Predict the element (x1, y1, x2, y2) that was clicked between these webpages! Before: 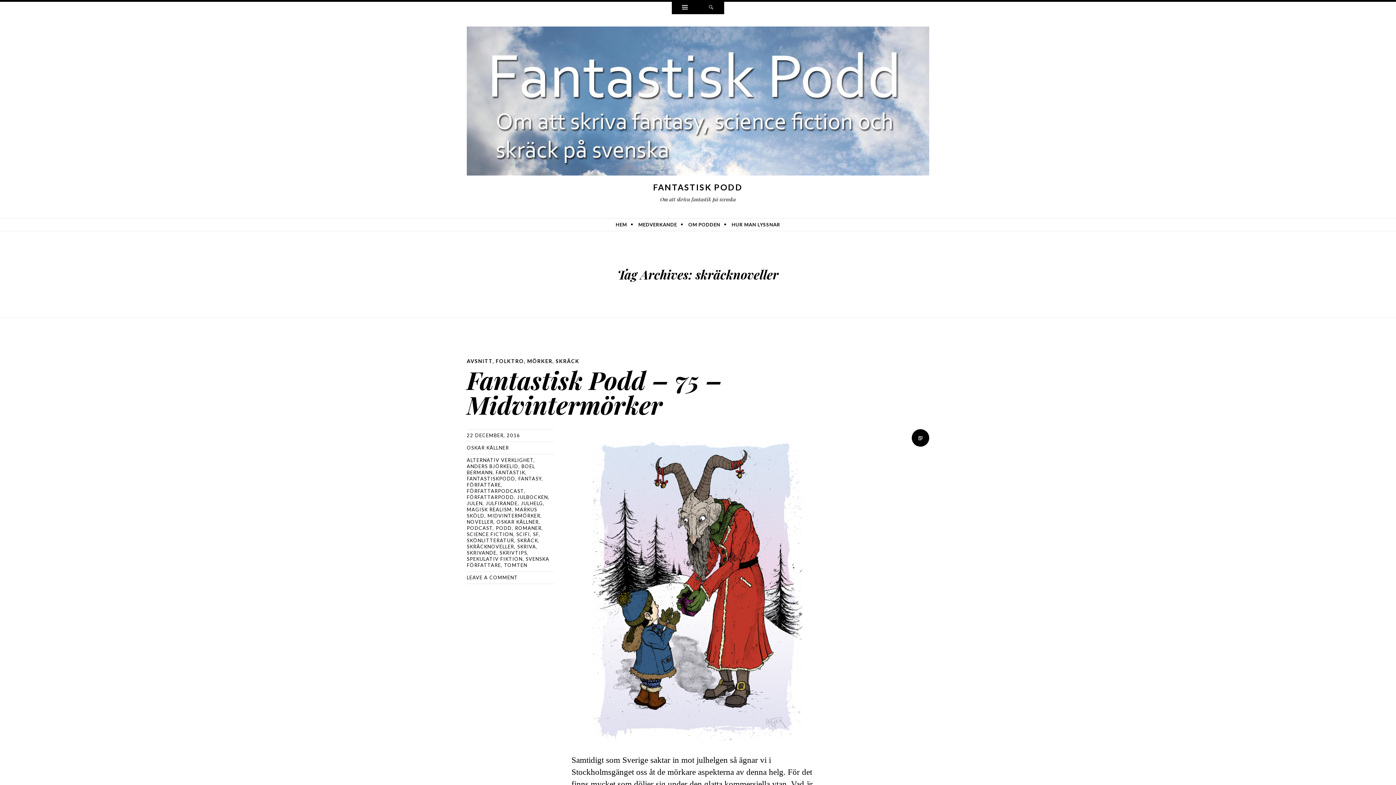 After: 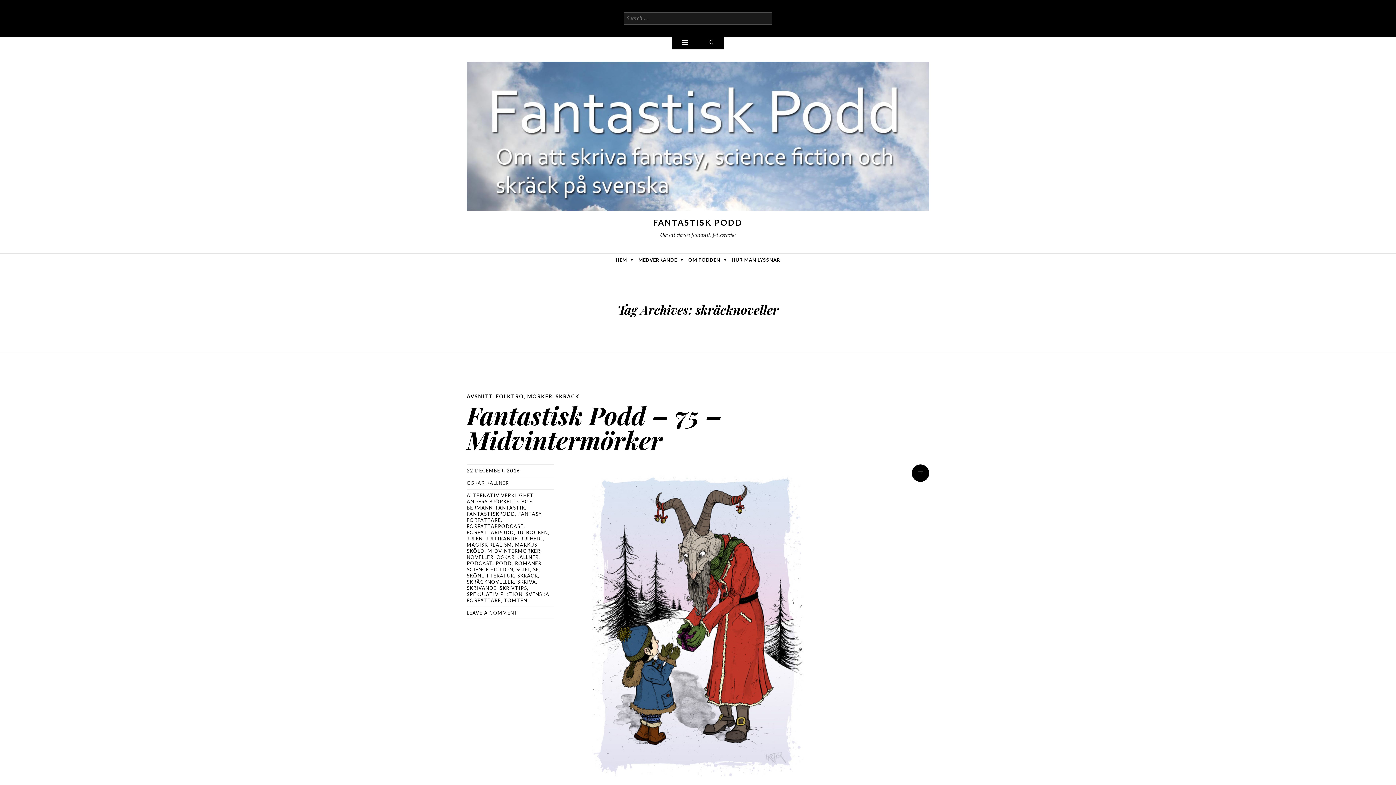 Action: bbox: (698, 1, 724, 14) label: Search